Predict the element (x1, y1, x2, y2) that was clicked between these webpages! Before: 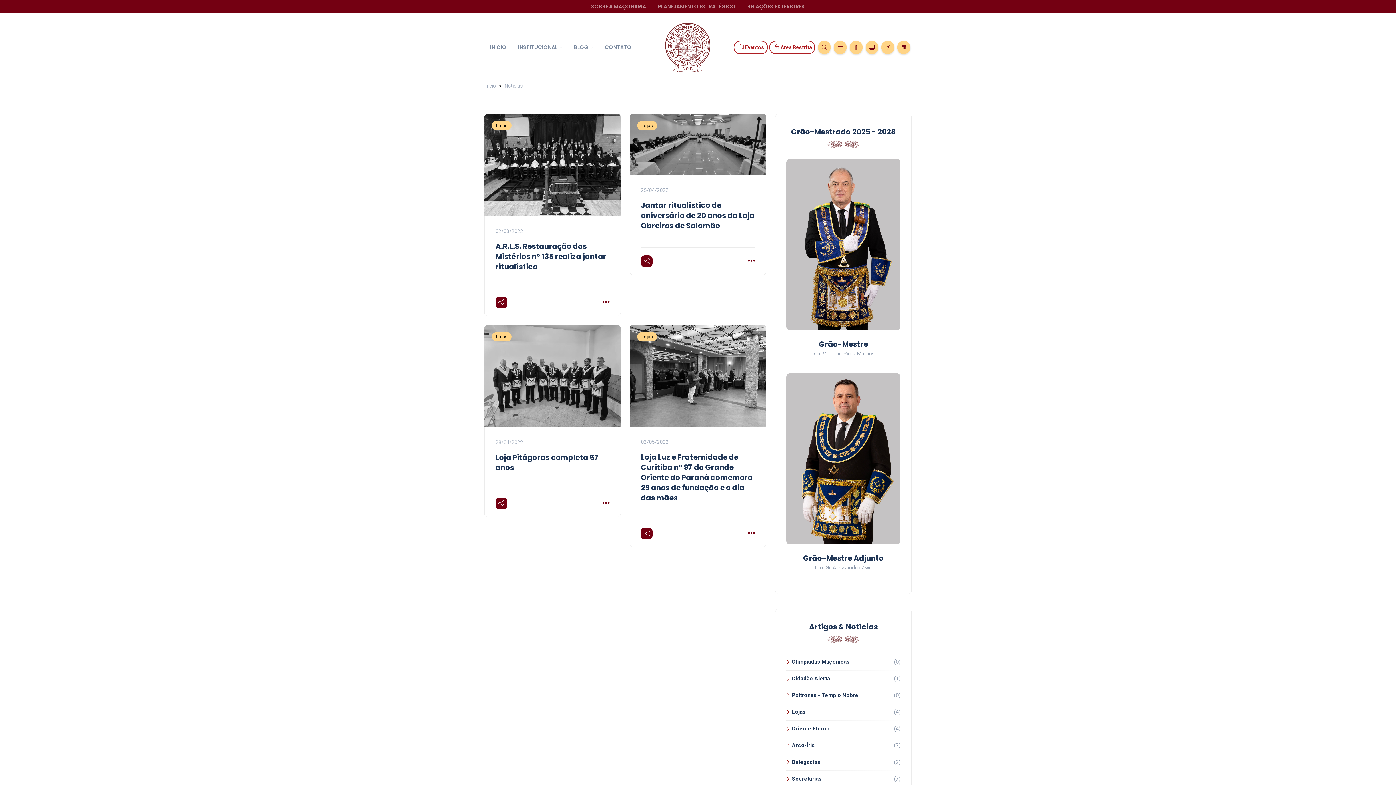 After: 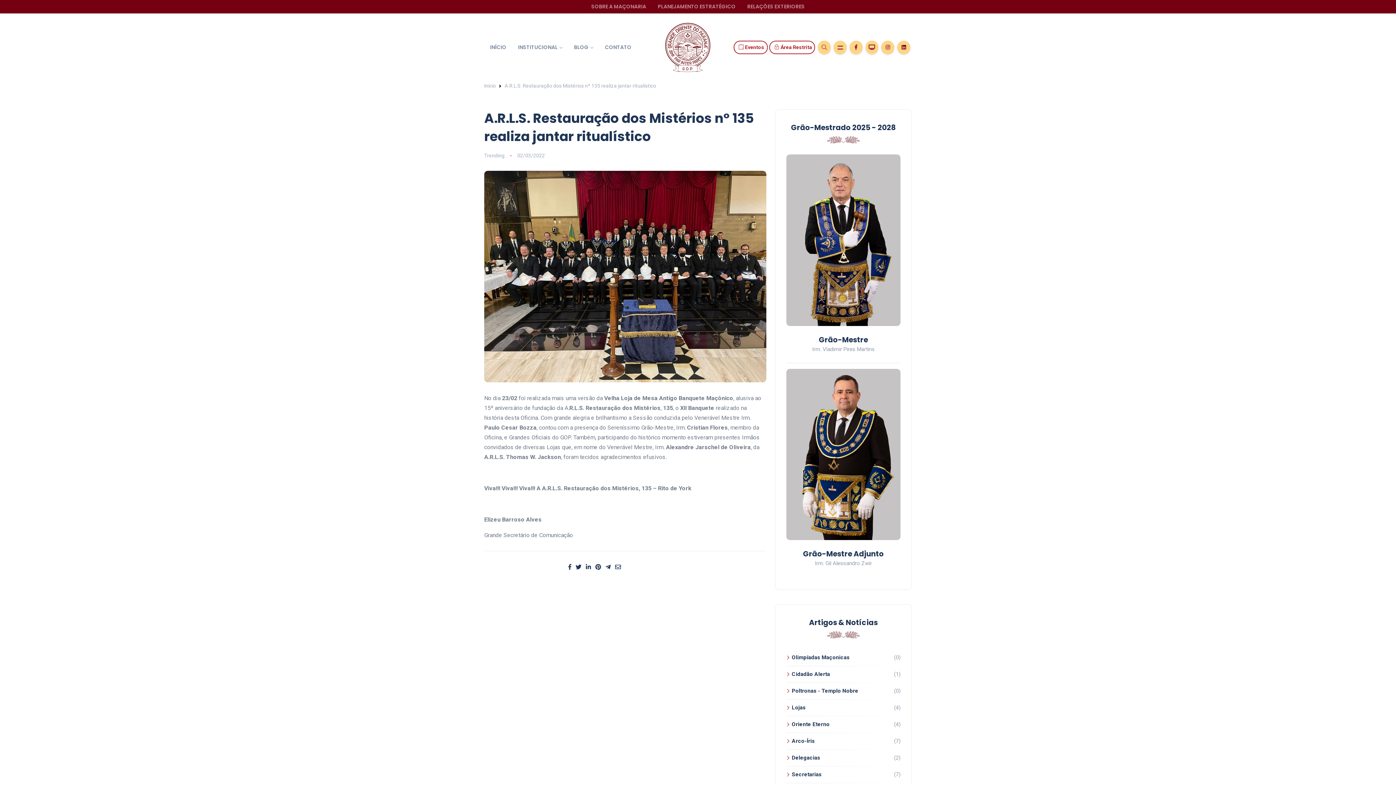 Action: bbox: (495, 241, 606, 271) label: A.R.L.S. Restauração dos Mistérios nº 135 realiza jantar ritualístico